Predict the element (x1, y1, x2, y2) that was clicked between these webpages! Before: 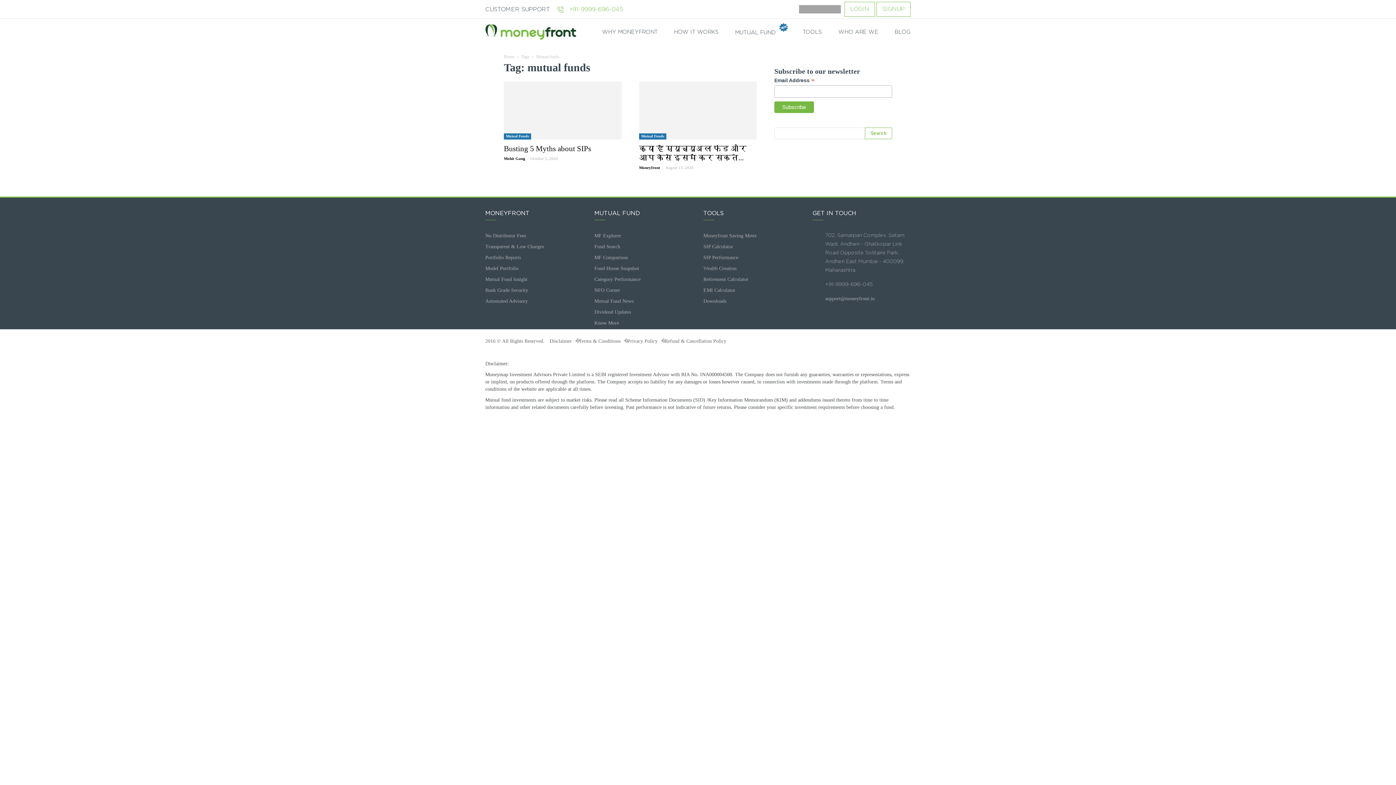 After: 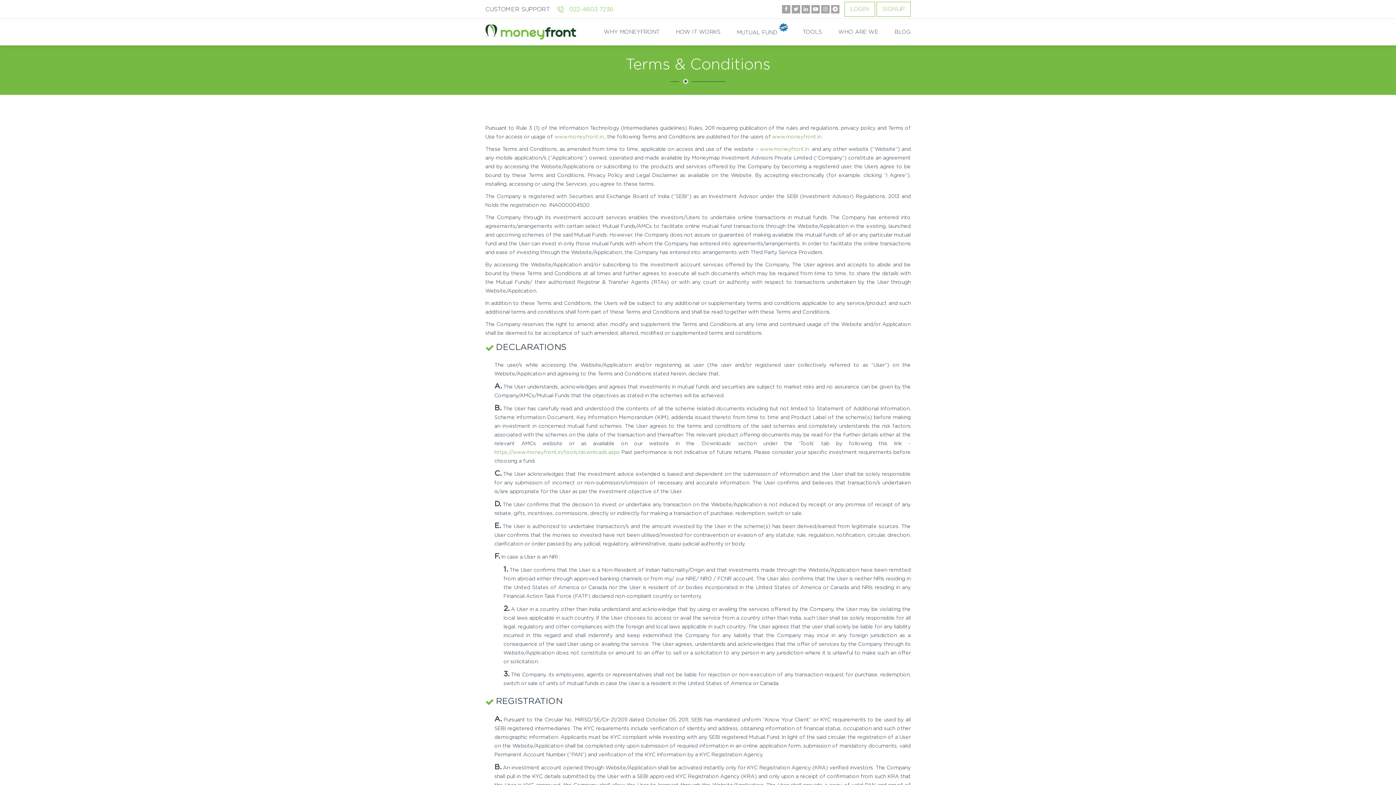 Action: label: Terms & Conditions bbox: (578, 338, 620, 344)